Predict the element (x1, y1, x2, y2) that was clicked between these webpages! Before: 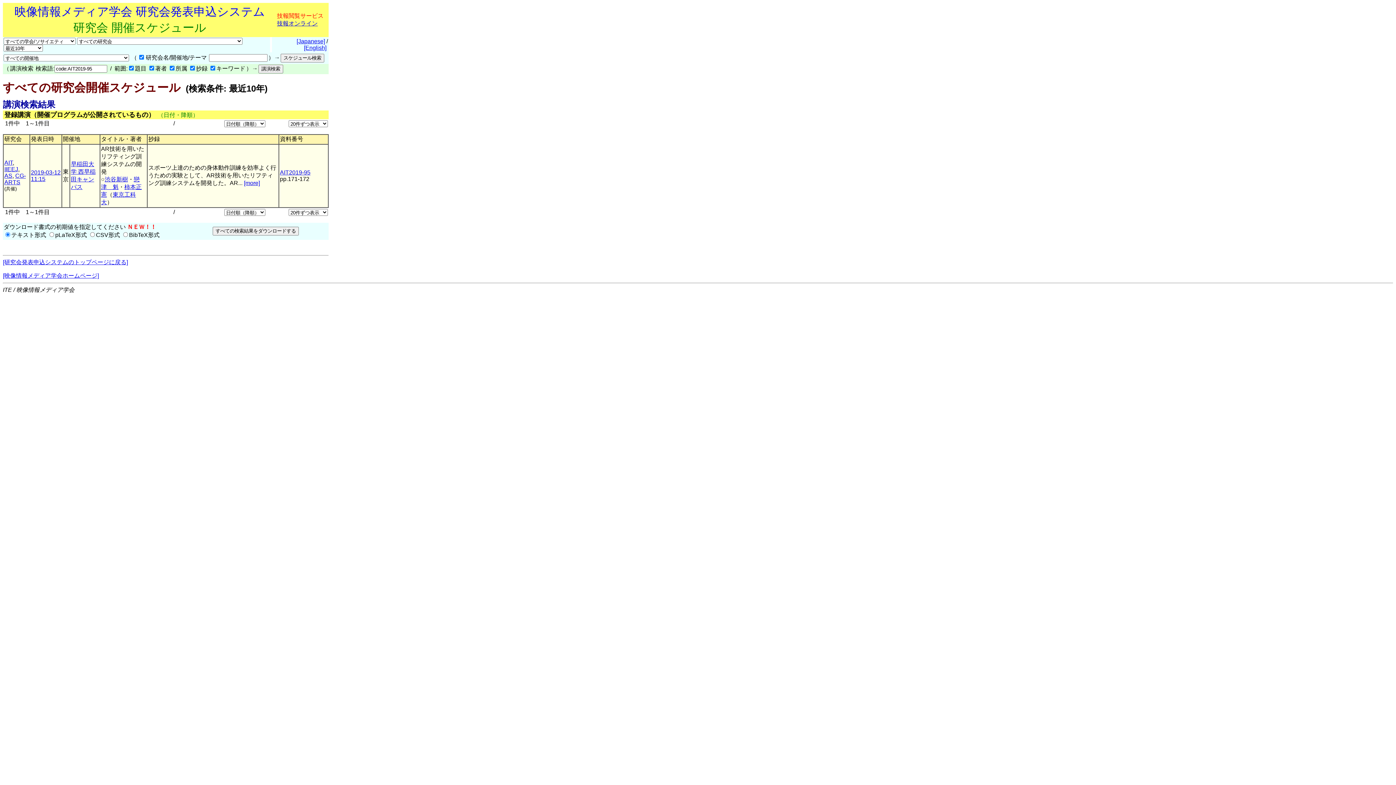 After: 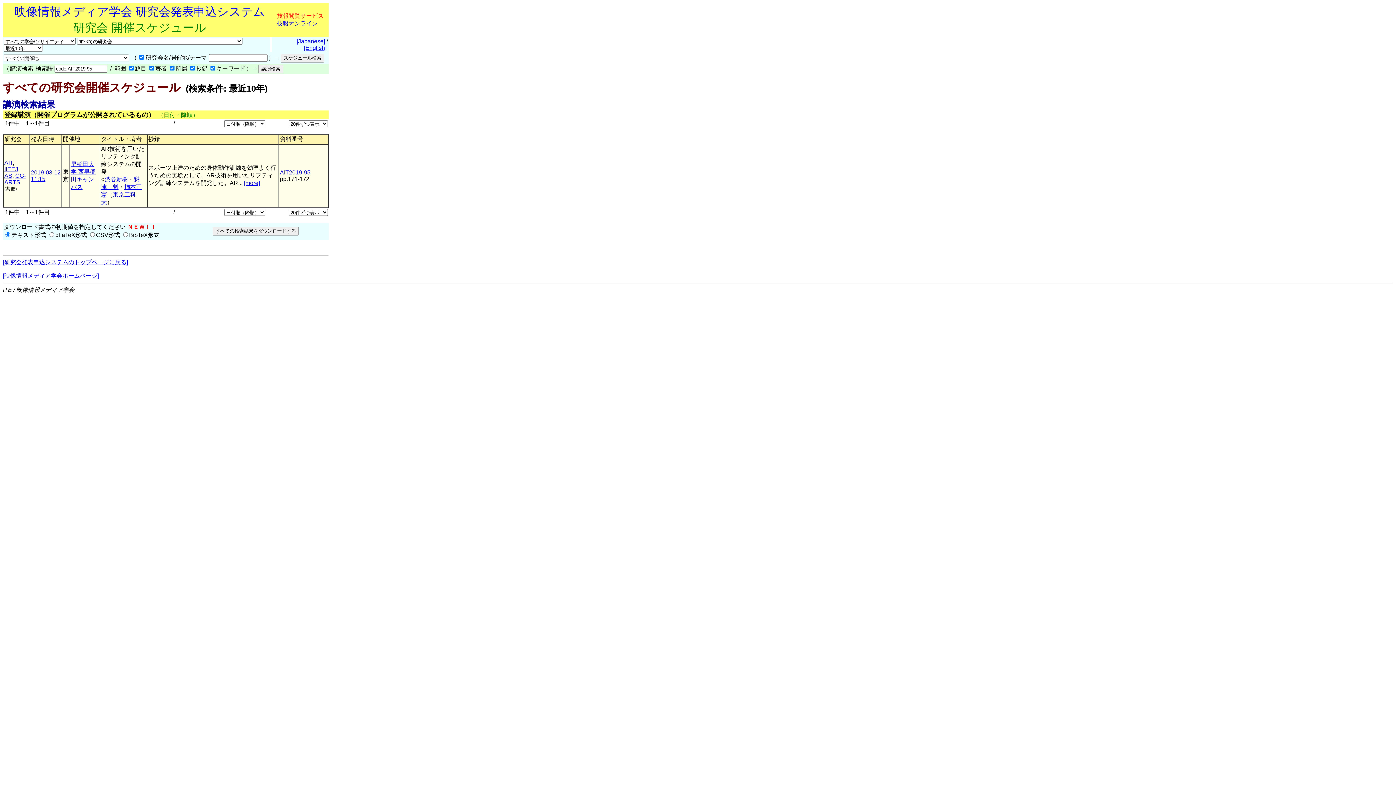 Action: label: AIT2019-95 bbox: (280, 169, 310, 175)